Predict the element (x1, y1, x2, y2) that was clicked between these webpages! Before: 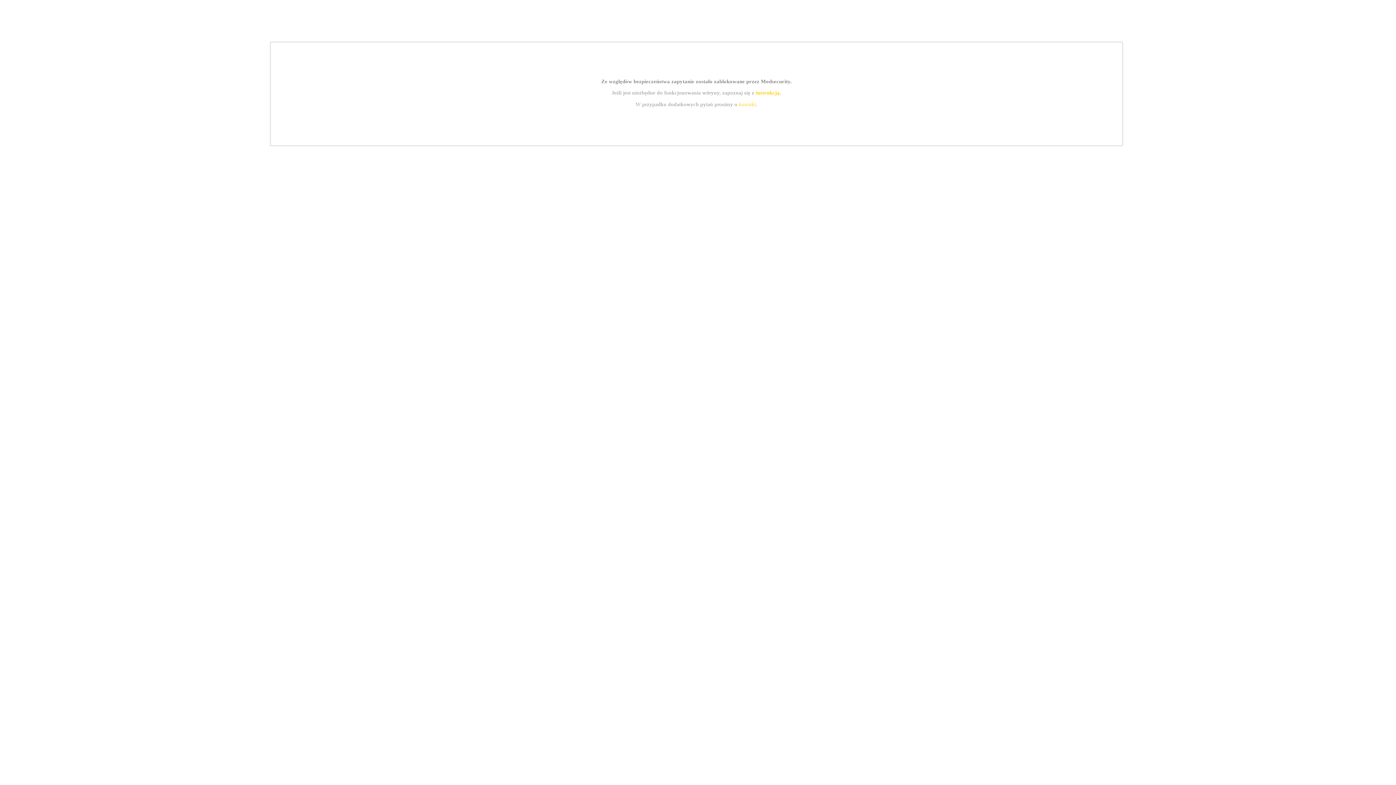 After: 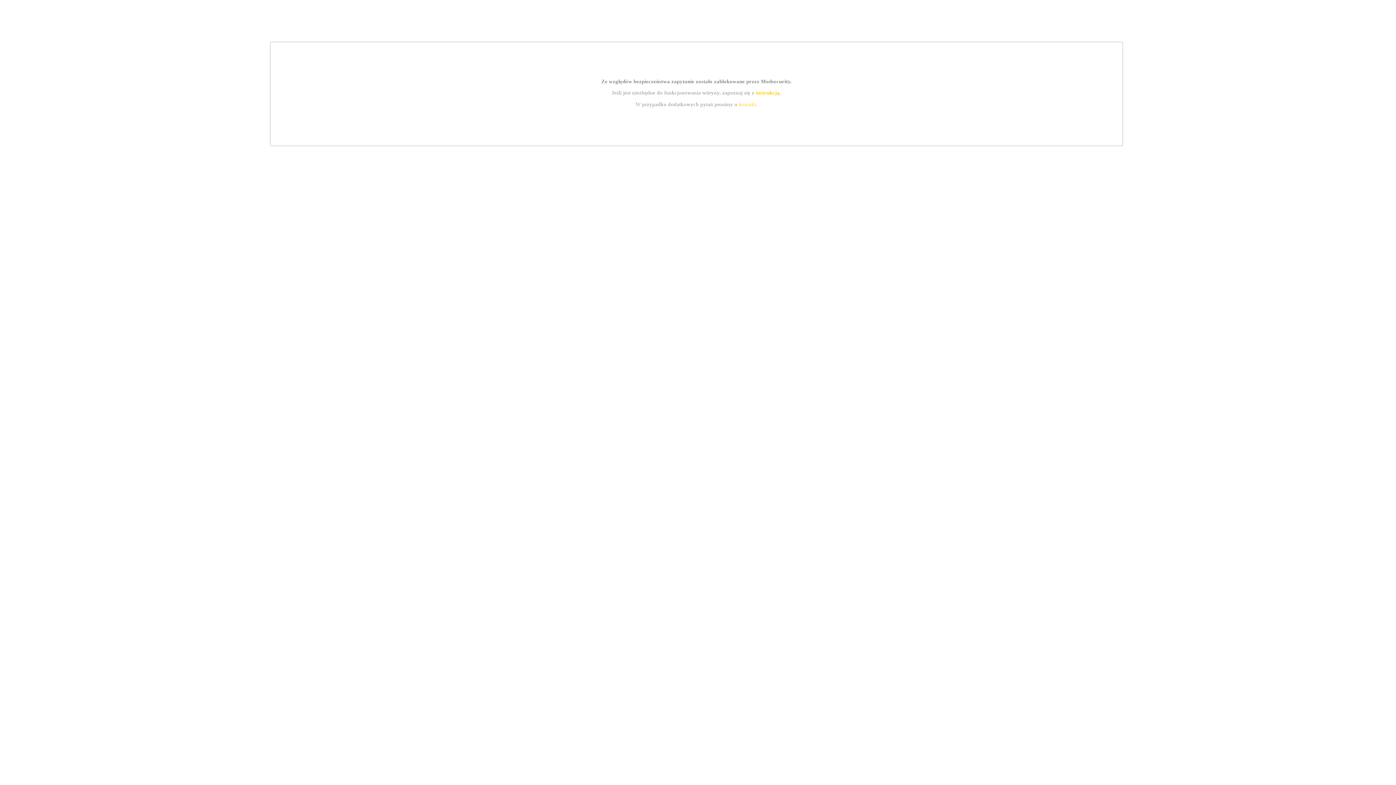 Action: bbox: (755, 89, 779, 95) label: instrukcją